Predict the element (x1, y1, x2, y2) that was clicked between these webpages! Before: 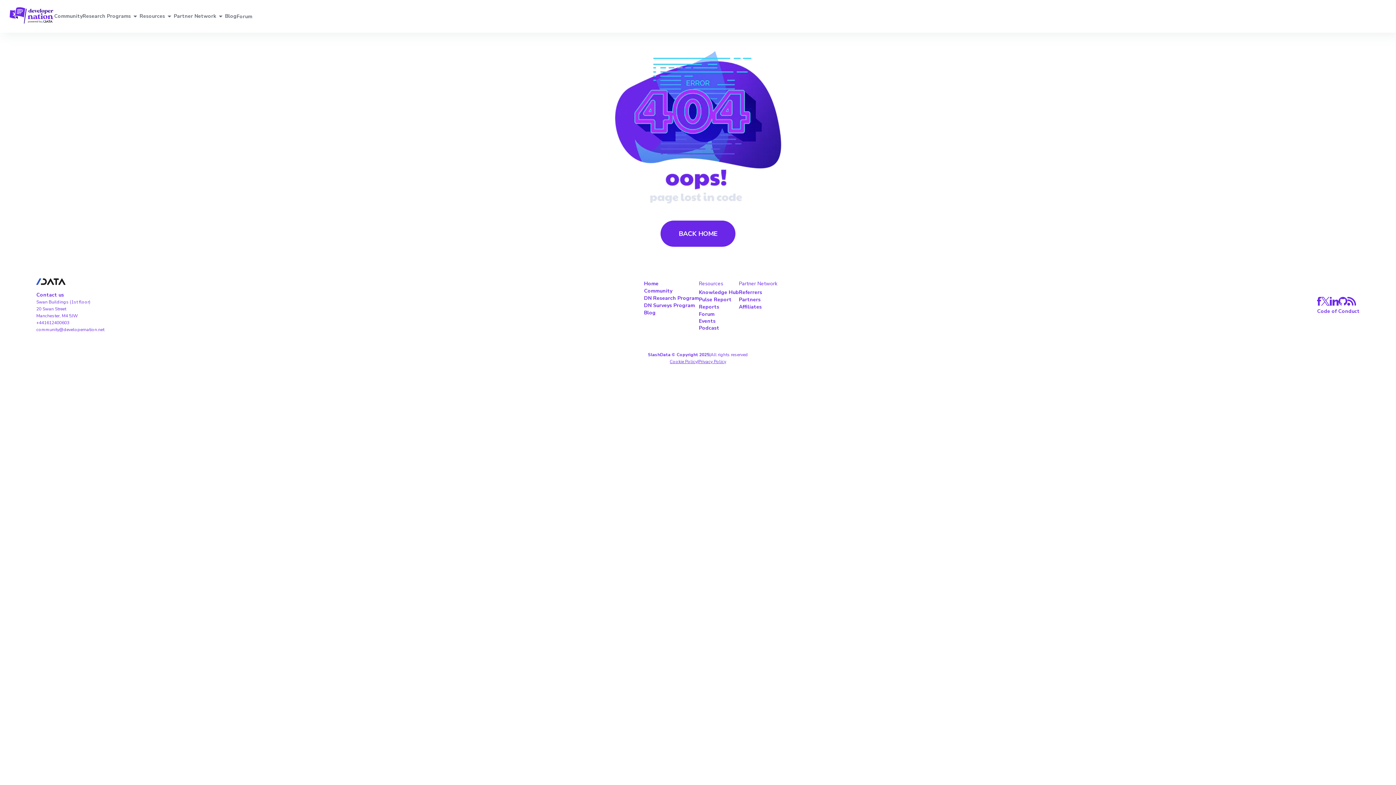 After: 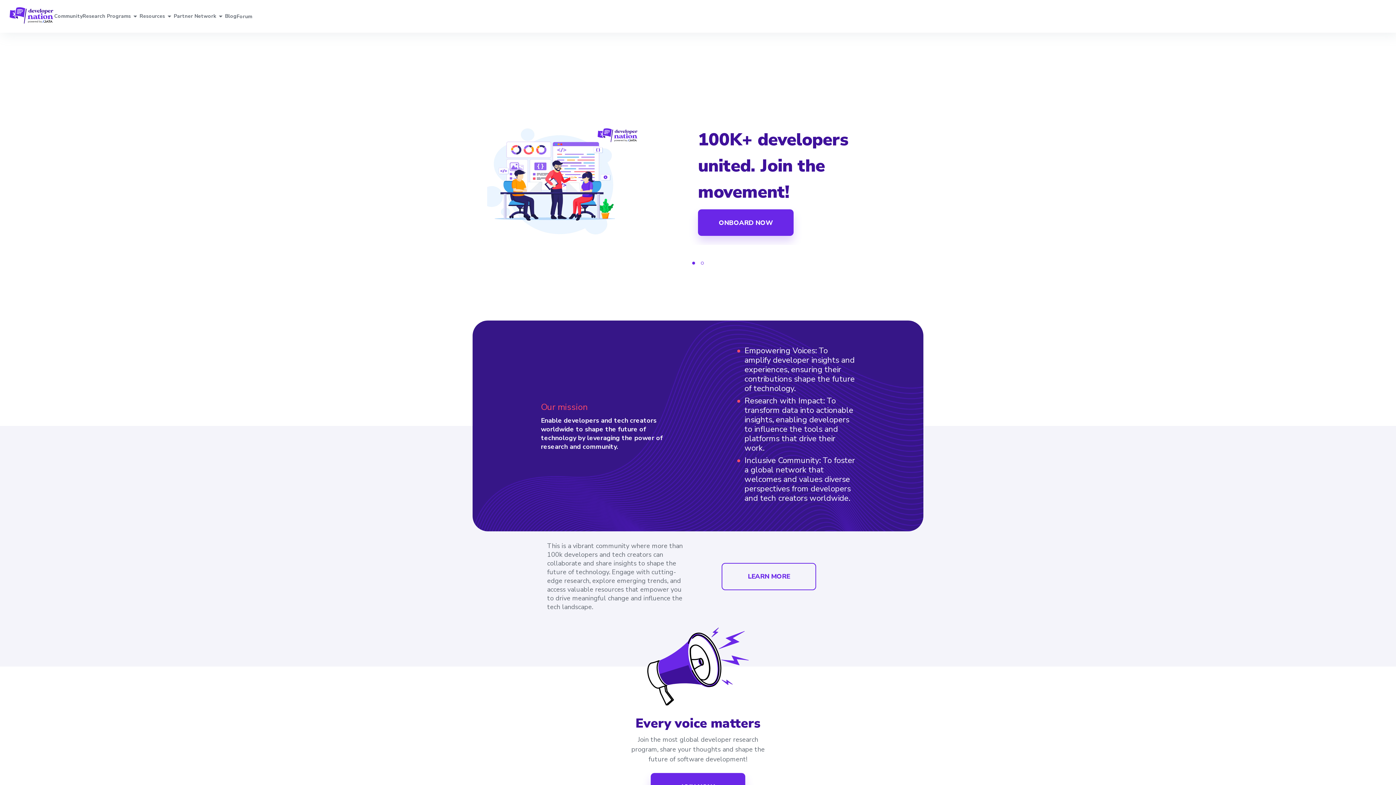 Action: bbox: (8, 7, 54, 25)